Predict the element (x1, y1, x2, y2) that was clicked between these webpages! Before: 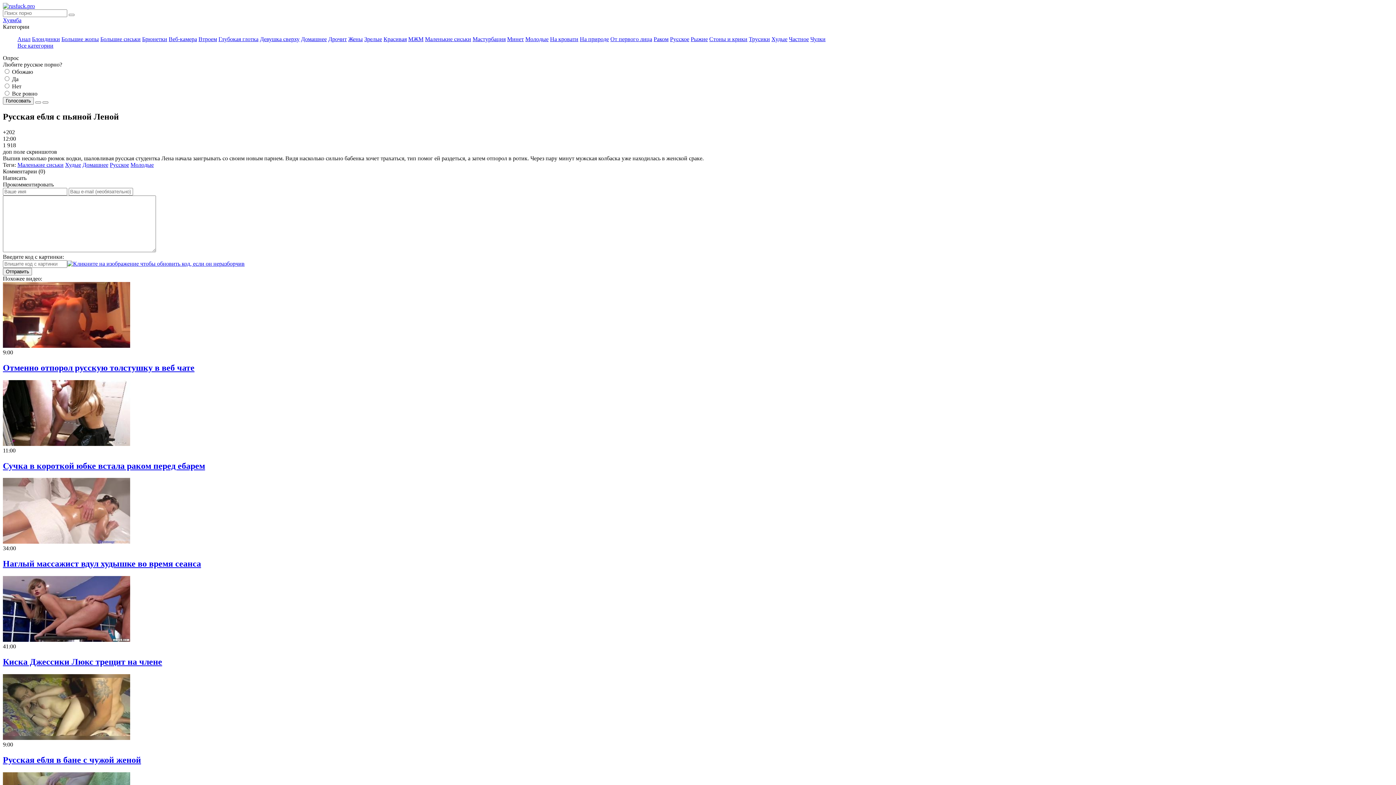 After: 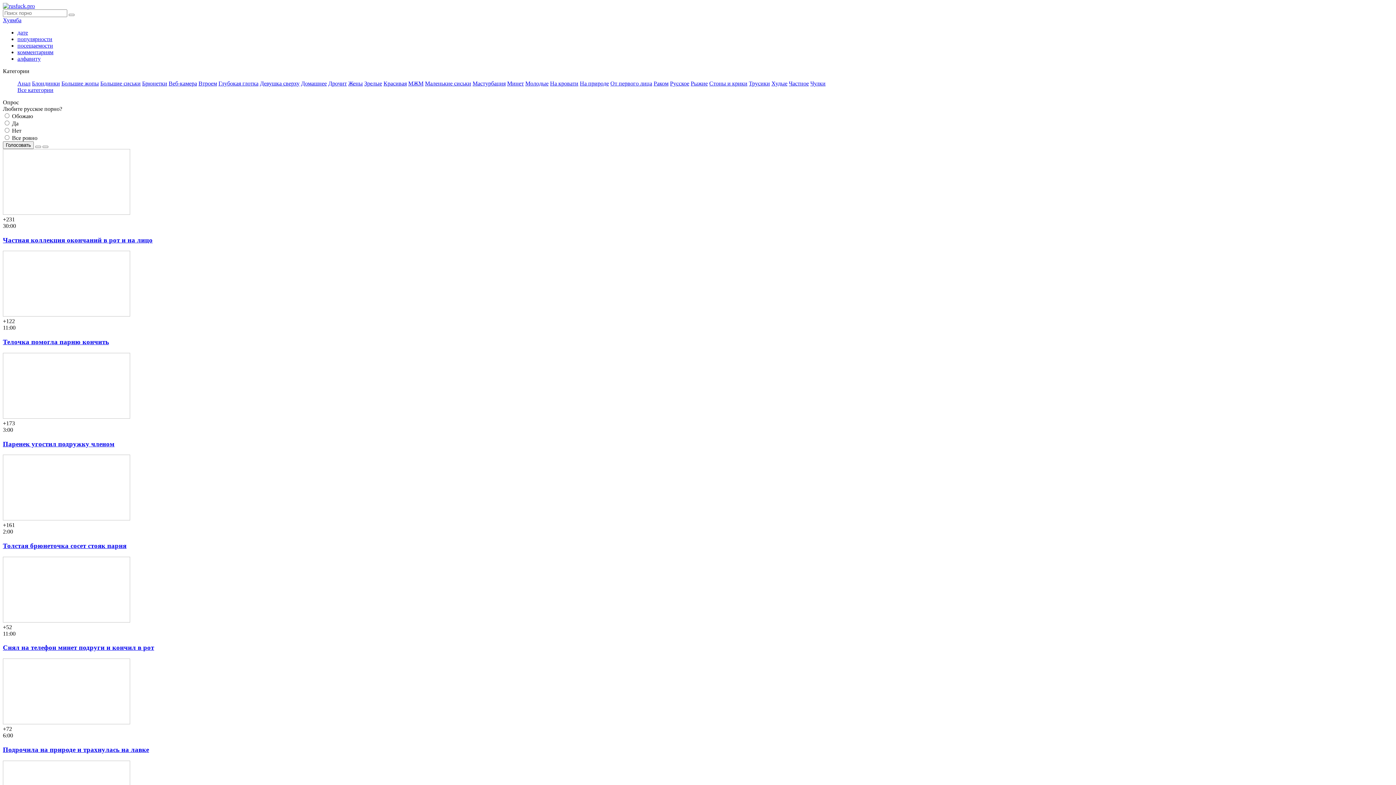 Action: bbox: (328, 36, 346, 42) label: Дрочит